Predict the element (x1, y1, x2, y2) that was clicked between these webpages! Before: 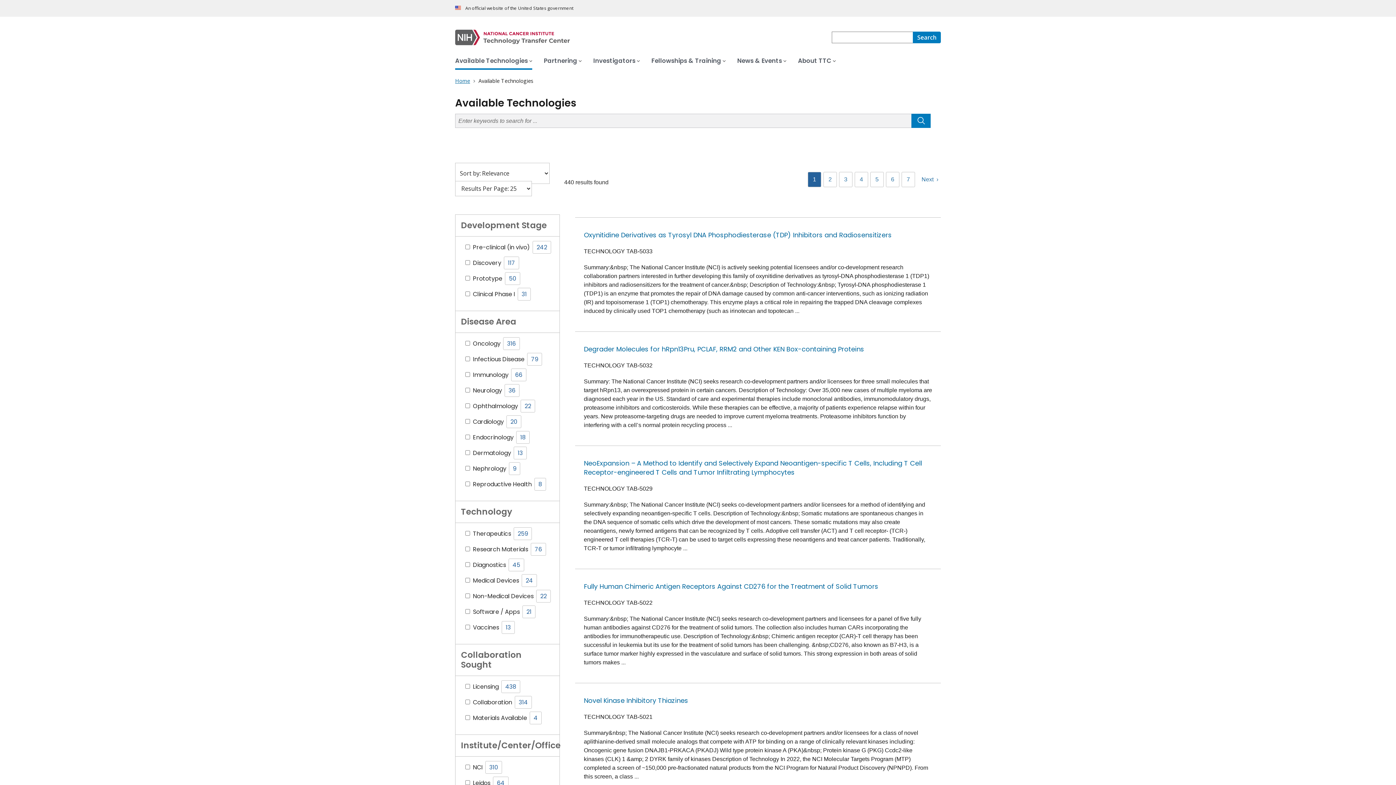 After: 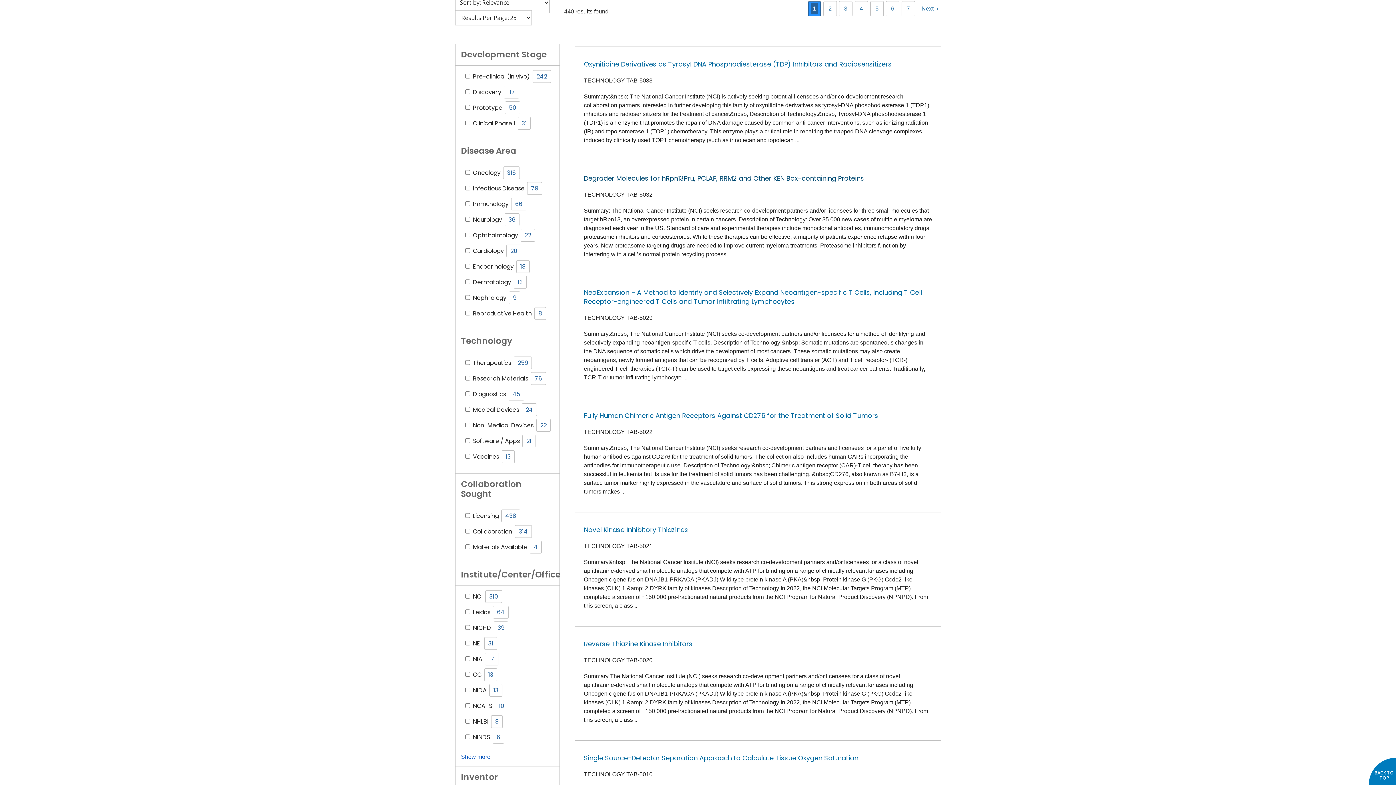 Action: label: 1 bbox: (810, 174, 818, 185)